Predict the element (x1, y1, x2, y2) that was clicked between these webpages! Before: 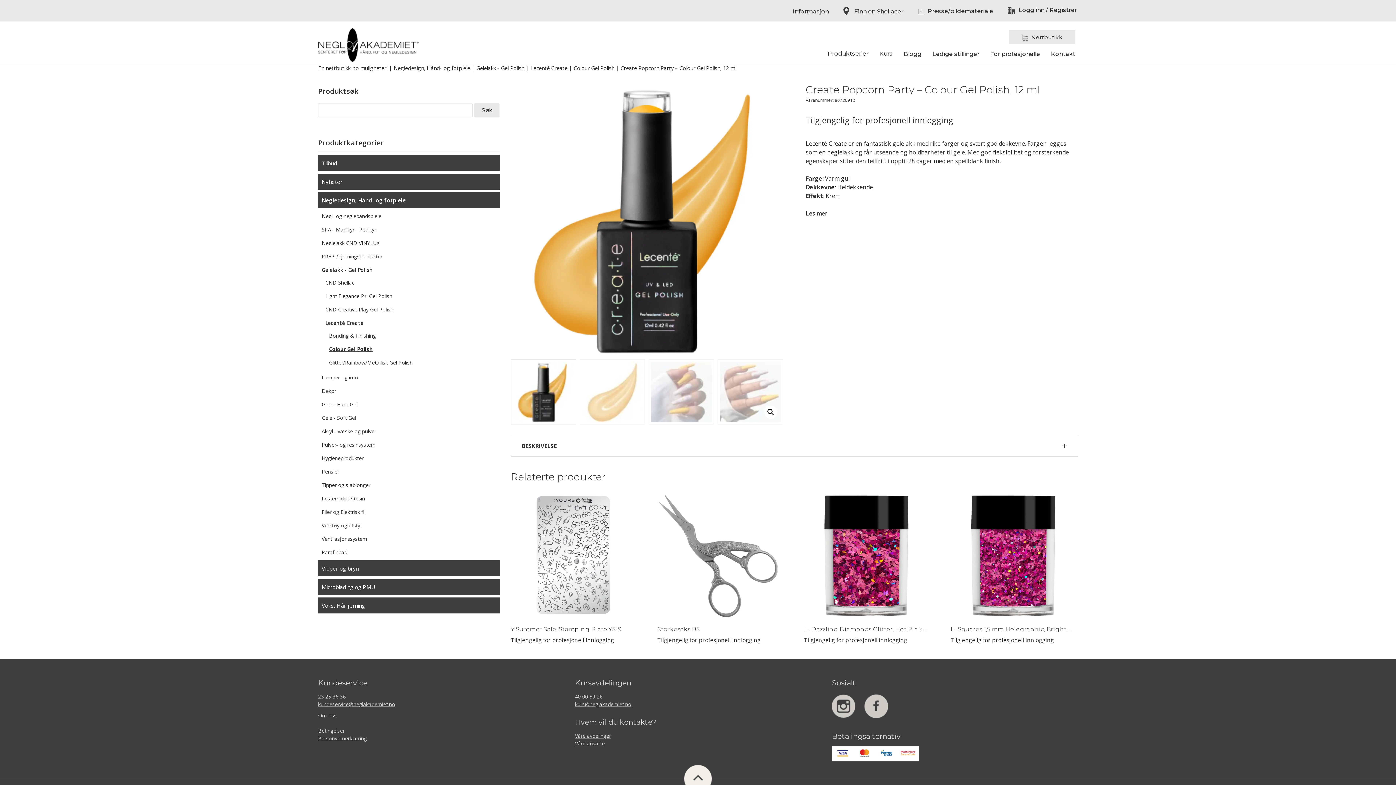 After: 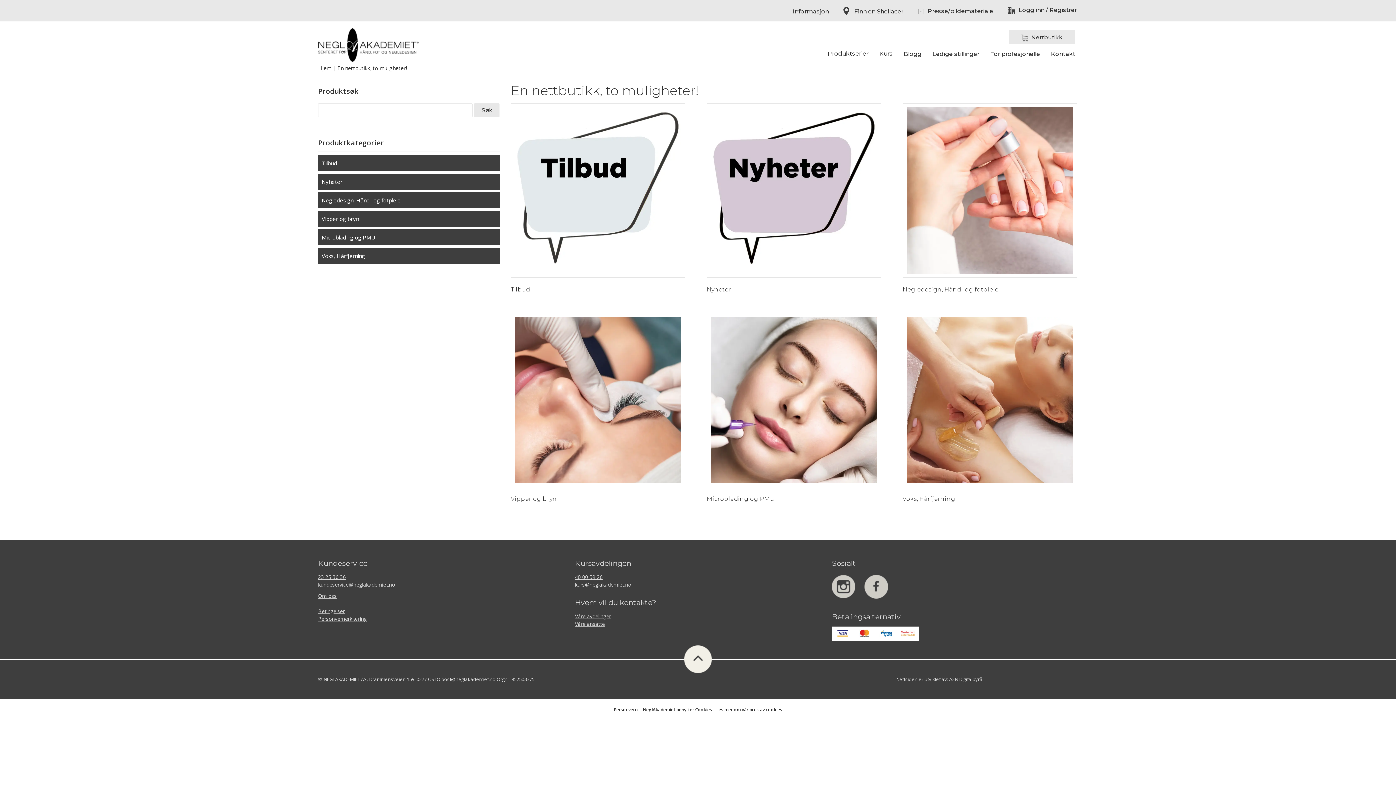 Action: label:  Nettbutikk bbox: (1009, 30, 1075, 44)